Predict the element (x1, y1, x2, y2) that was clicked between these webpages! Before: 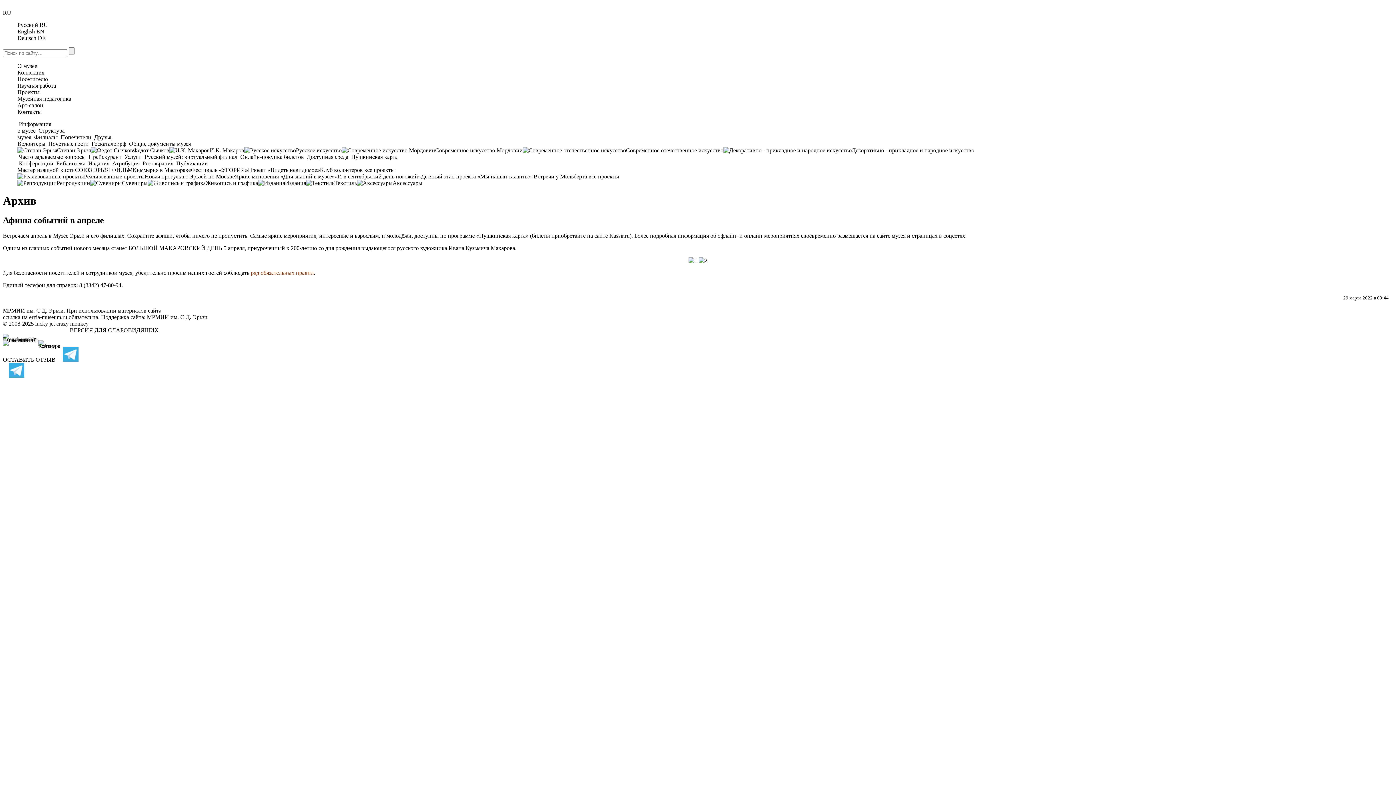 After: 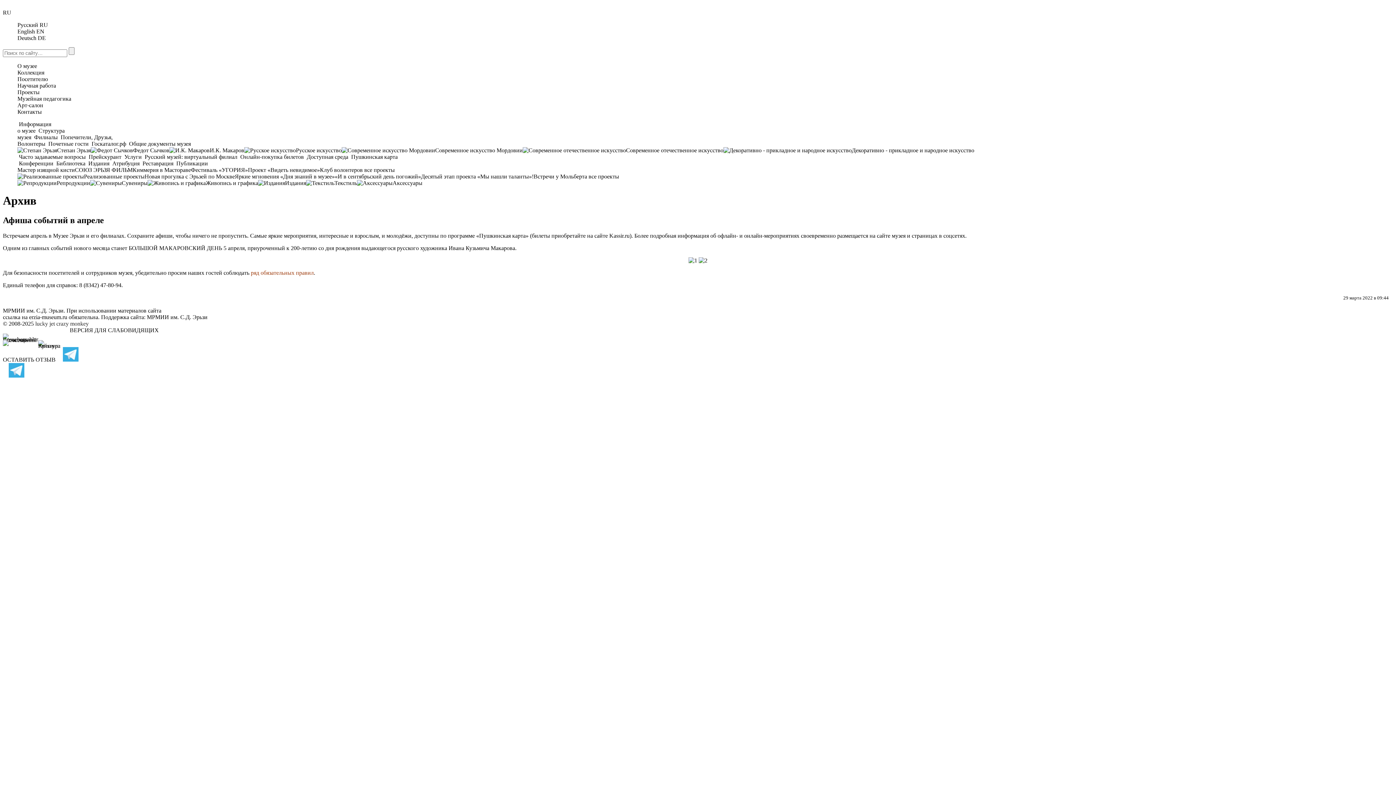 Action: bbox: (17, 62, 37, 69) label: О музее